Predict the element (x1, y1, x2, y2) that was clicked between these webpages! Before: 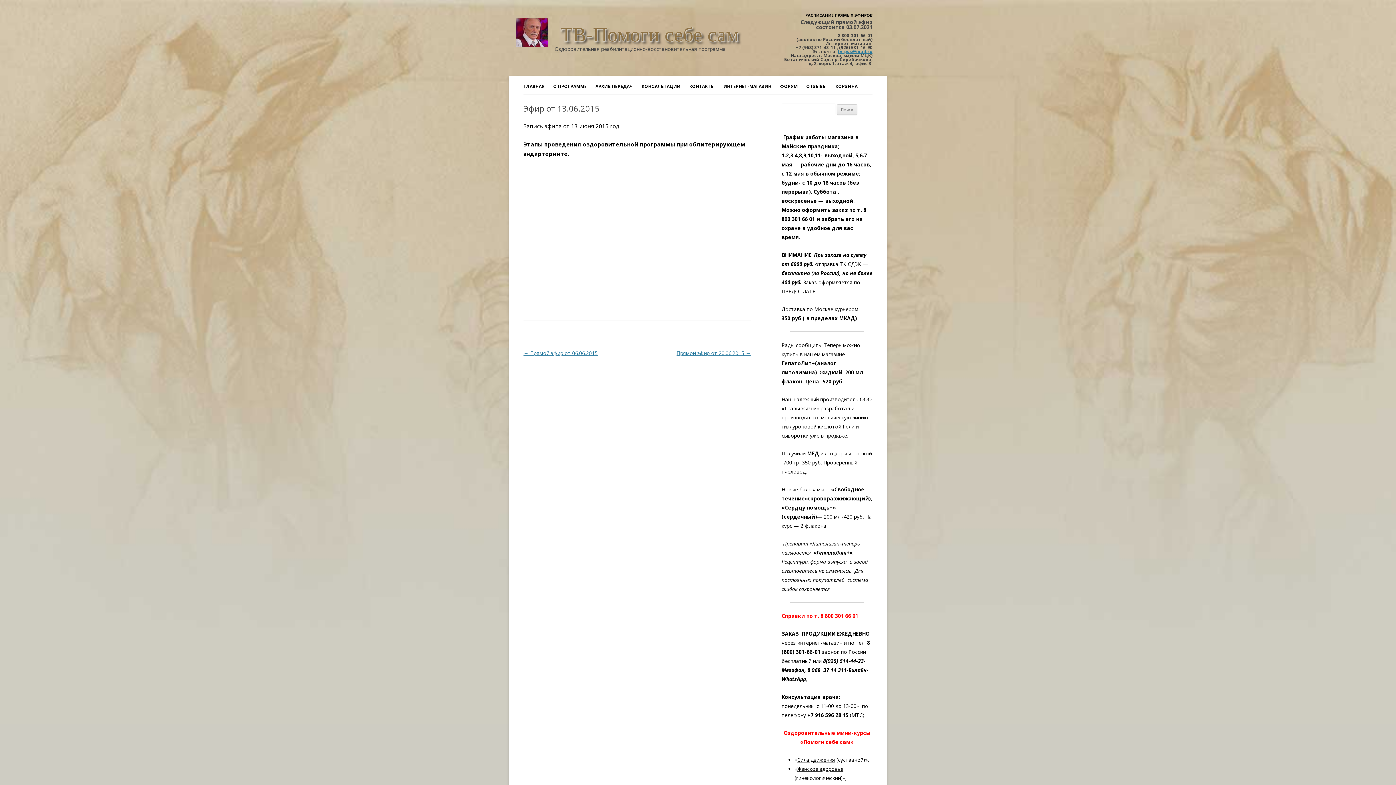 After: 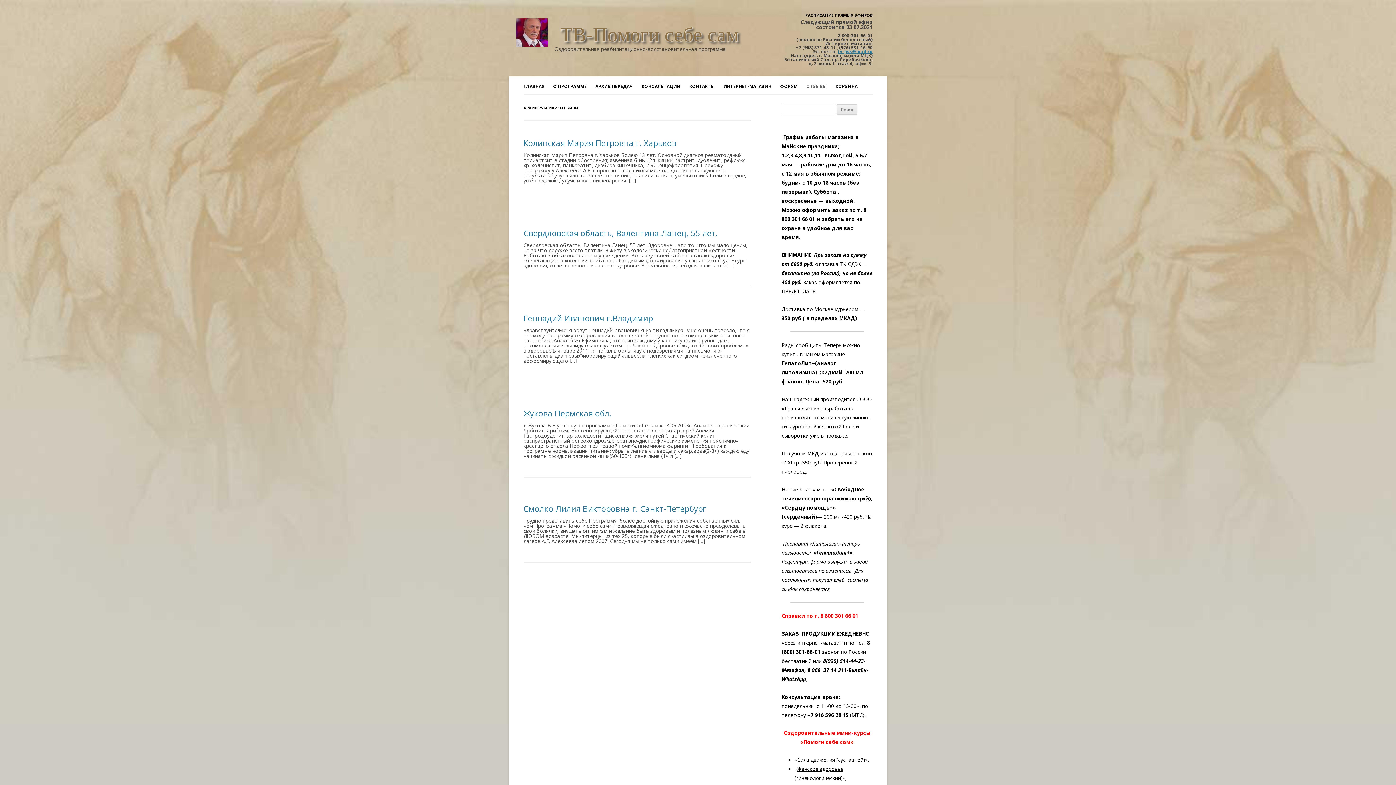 Action: label: ОТЗЫВЫ bbox: (806, 78, 826, 94)